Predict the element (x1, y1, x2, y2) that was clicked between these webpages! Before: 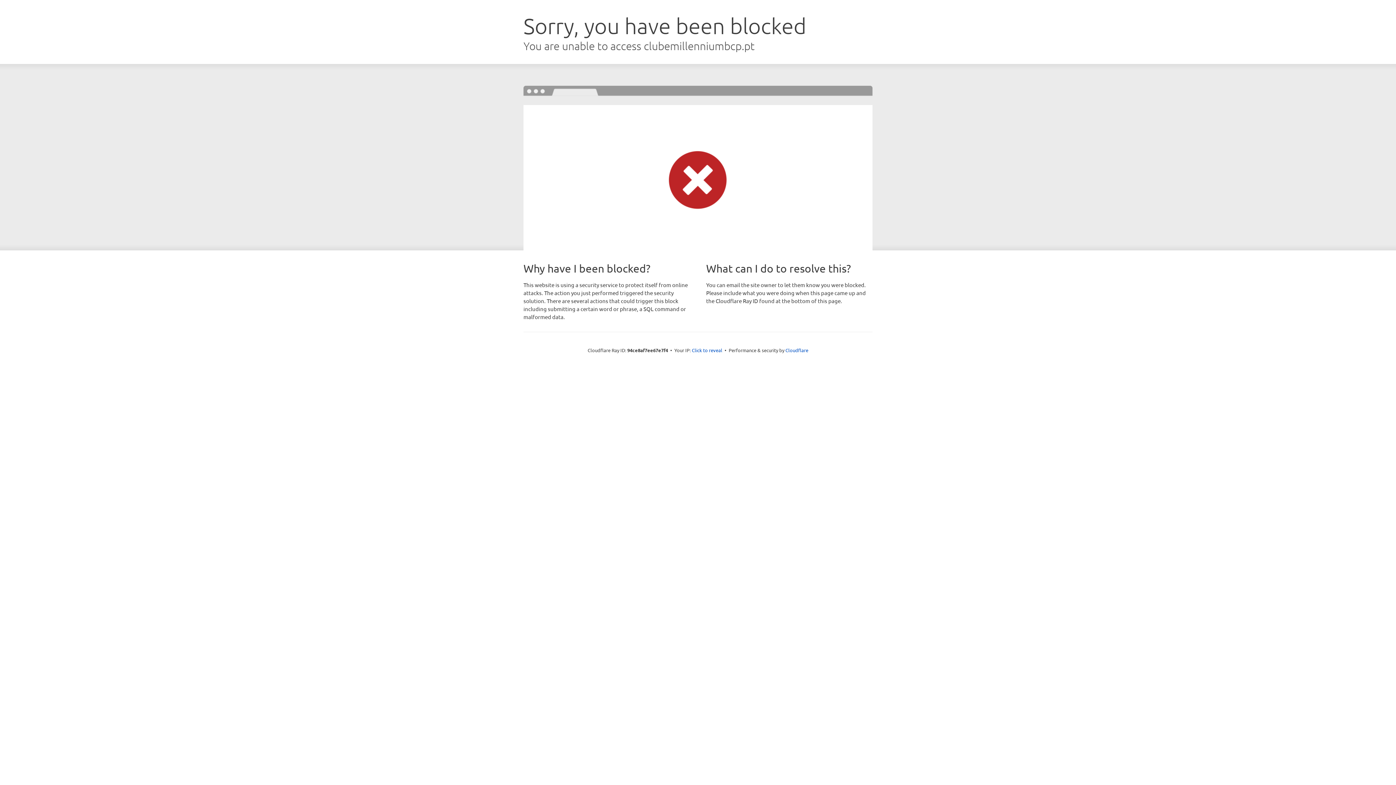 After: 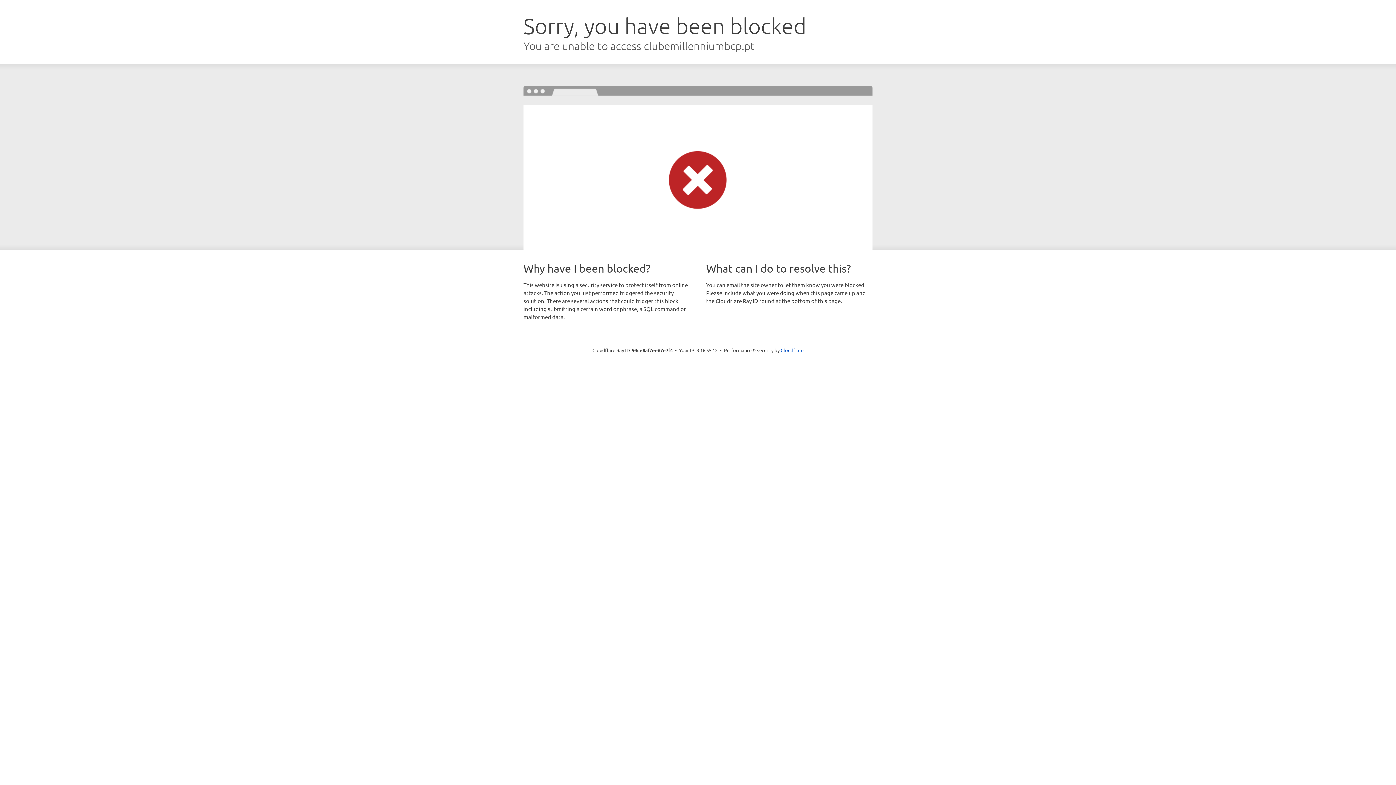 Action: label: Click to reveal bbox: (692, 346, 722, 353)